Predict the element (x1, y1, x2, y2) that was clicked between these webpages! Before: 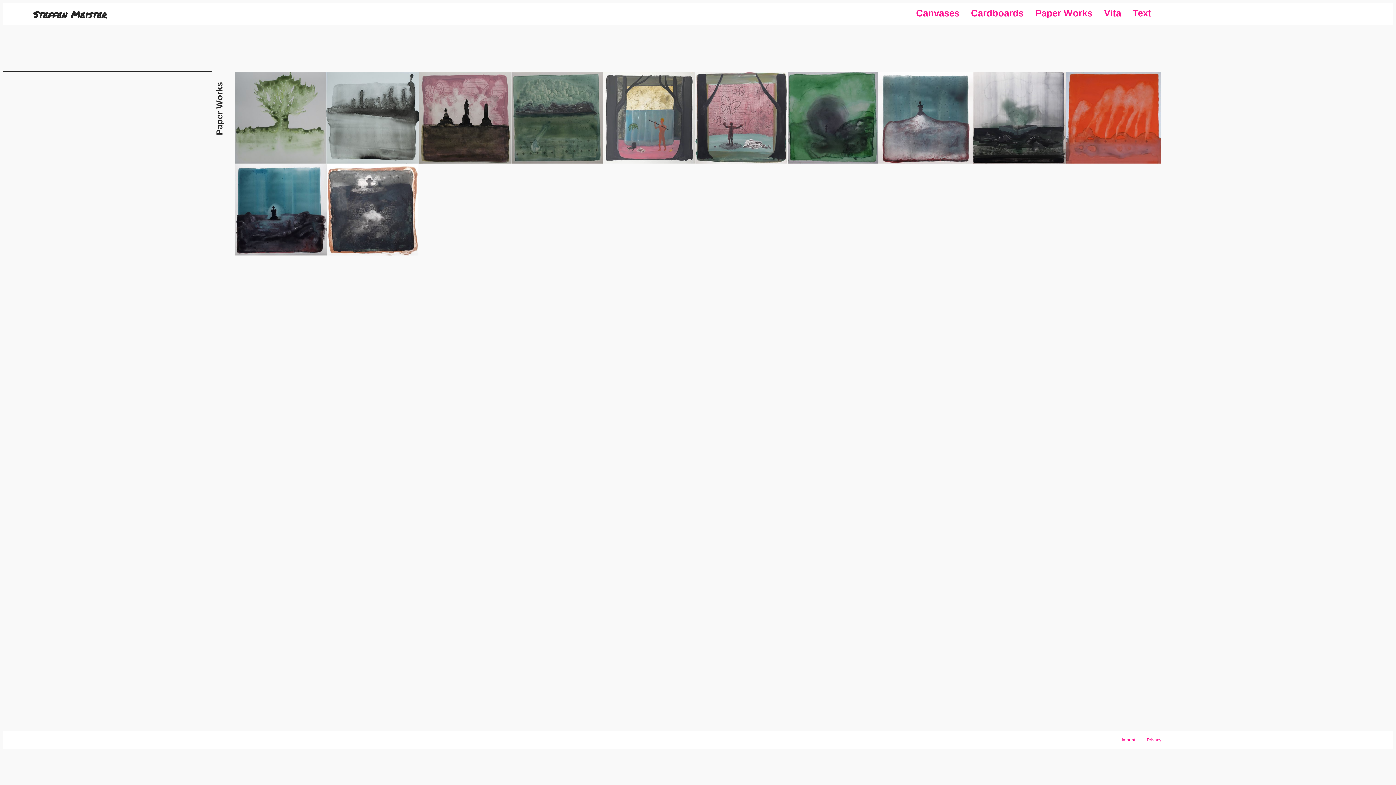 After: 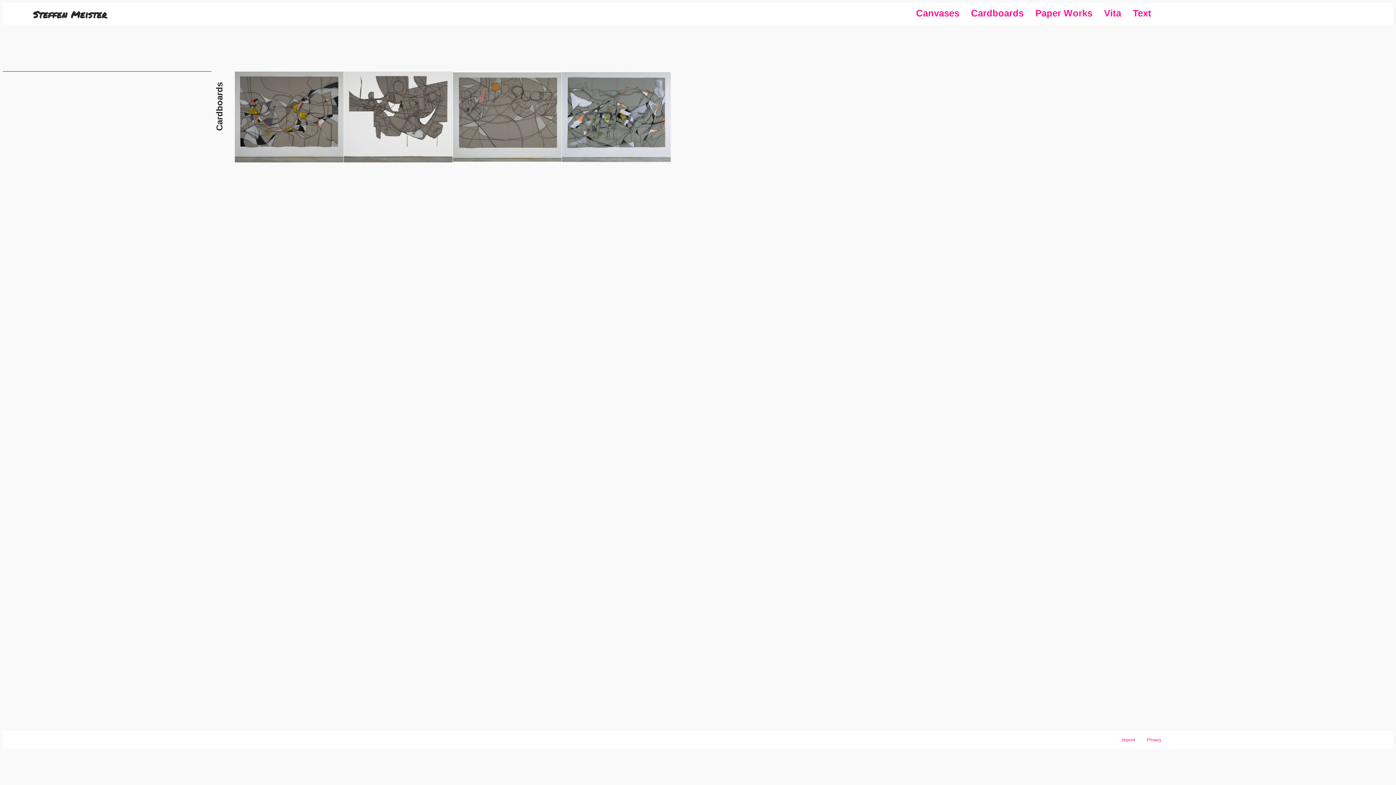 Action: label: Cardboards bbox: (971, 8, 1023, 18)